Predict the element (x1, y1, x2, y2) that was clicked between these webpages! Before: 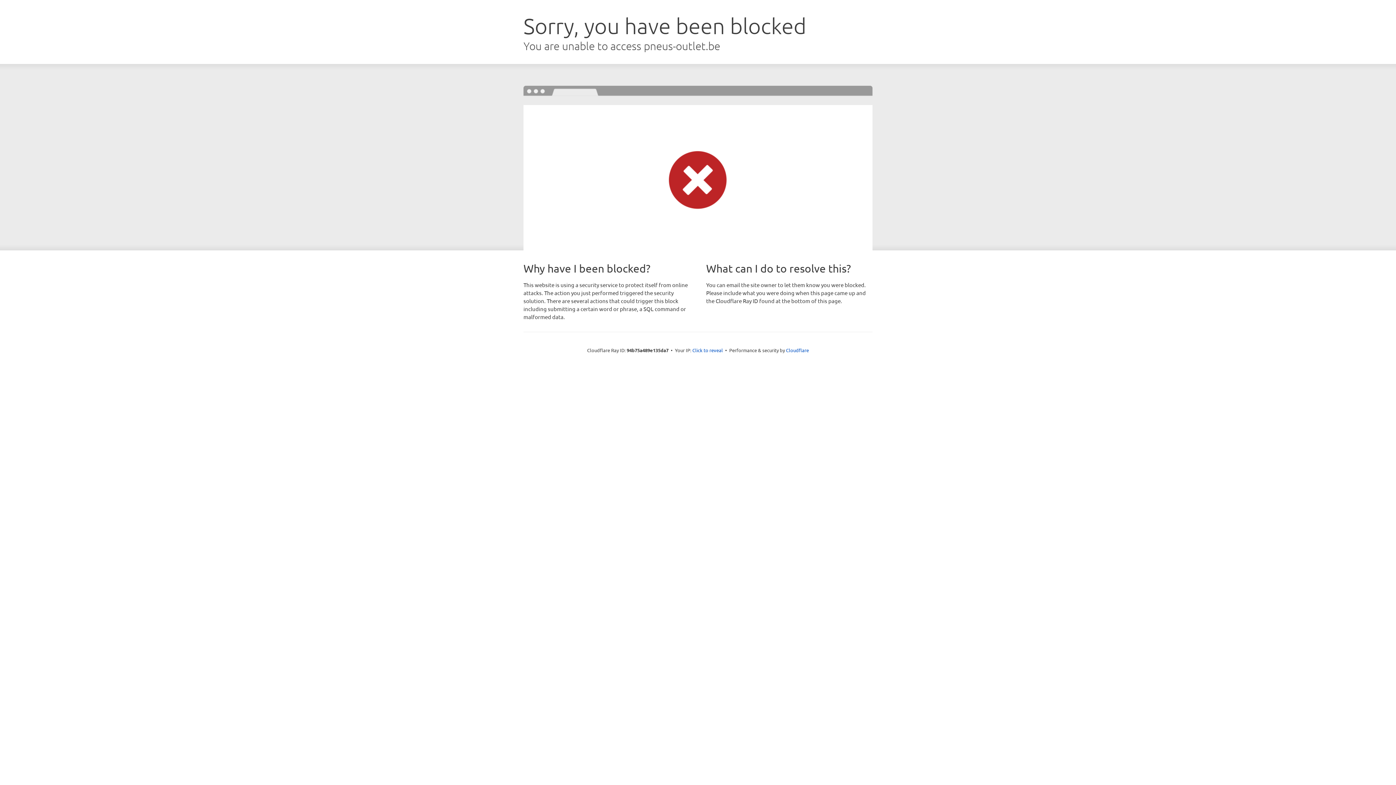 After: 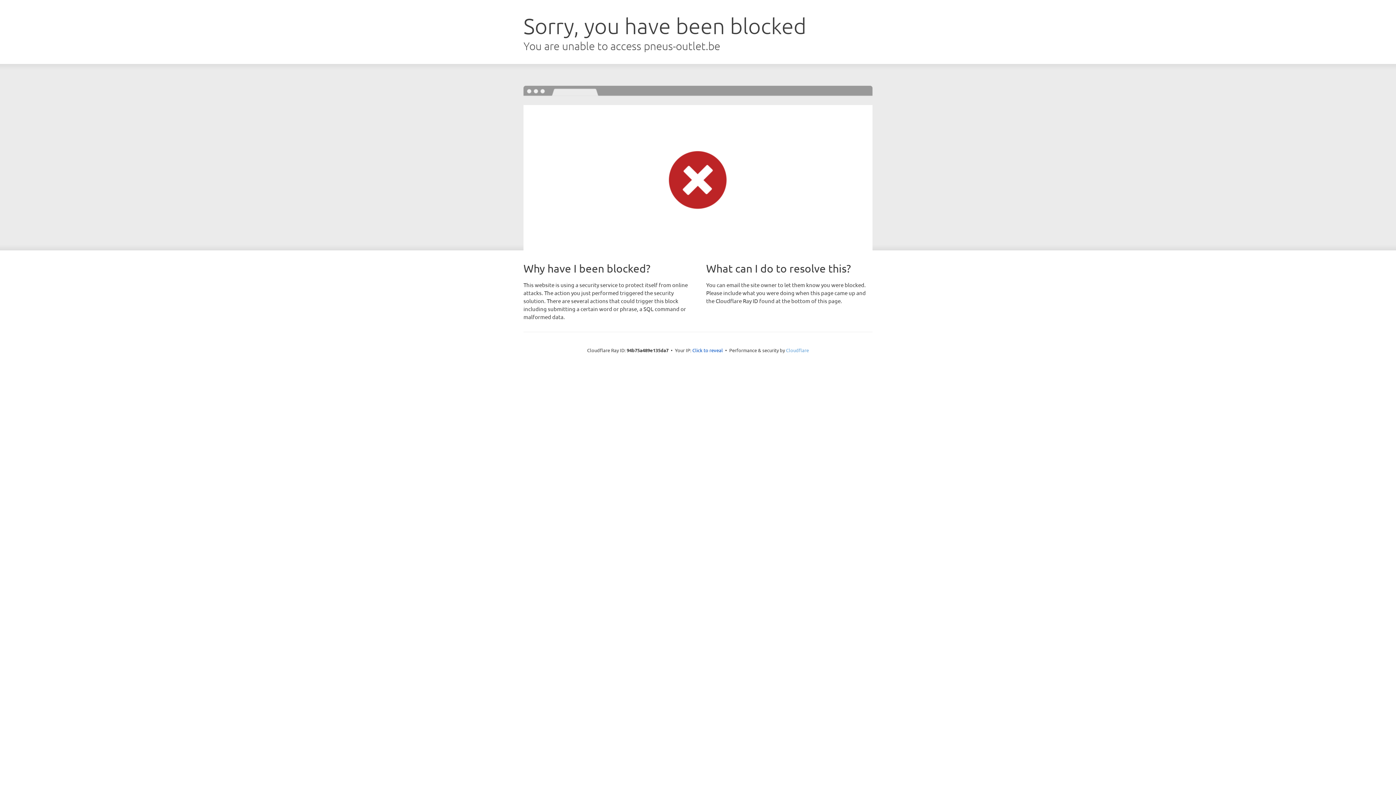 Action: bbox: (786, 347, 809, 353) label: Cloudflare